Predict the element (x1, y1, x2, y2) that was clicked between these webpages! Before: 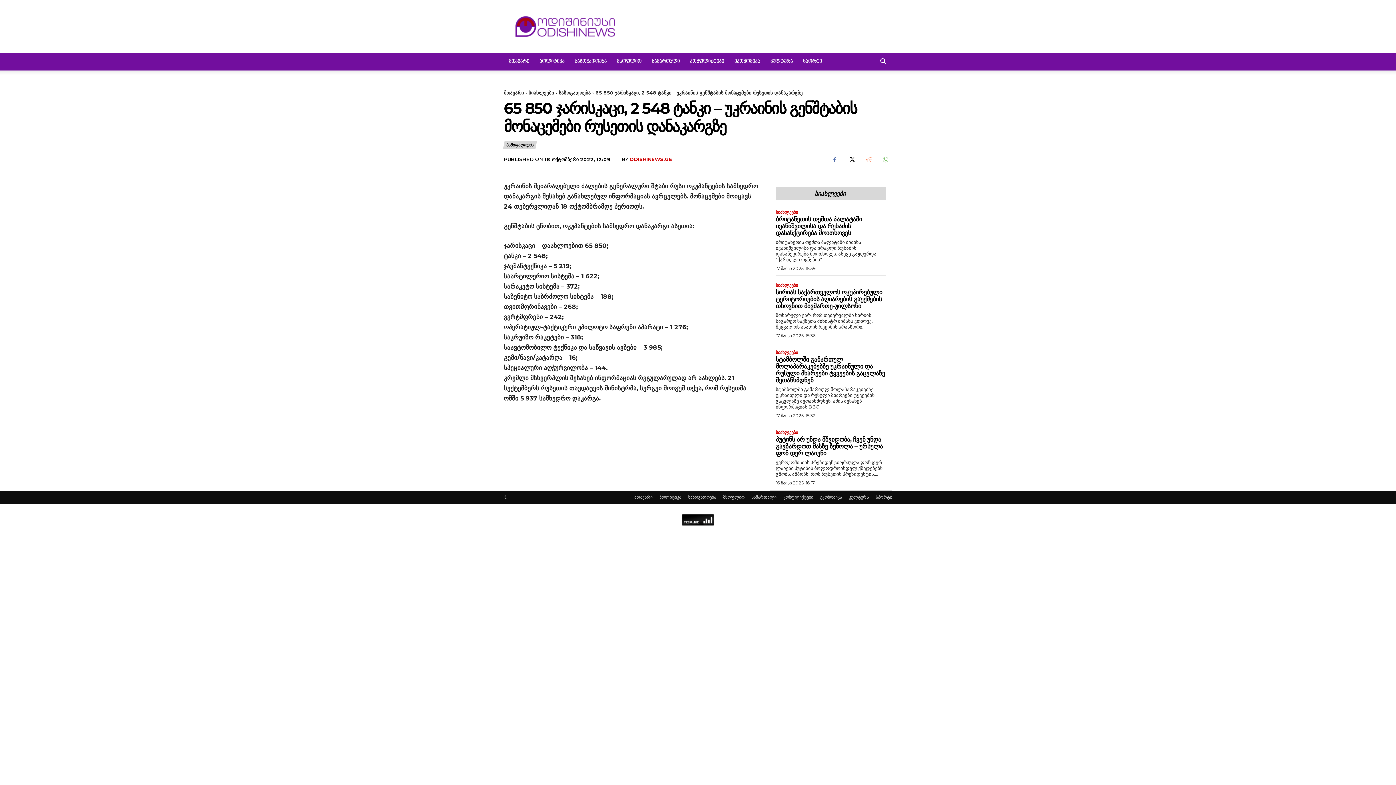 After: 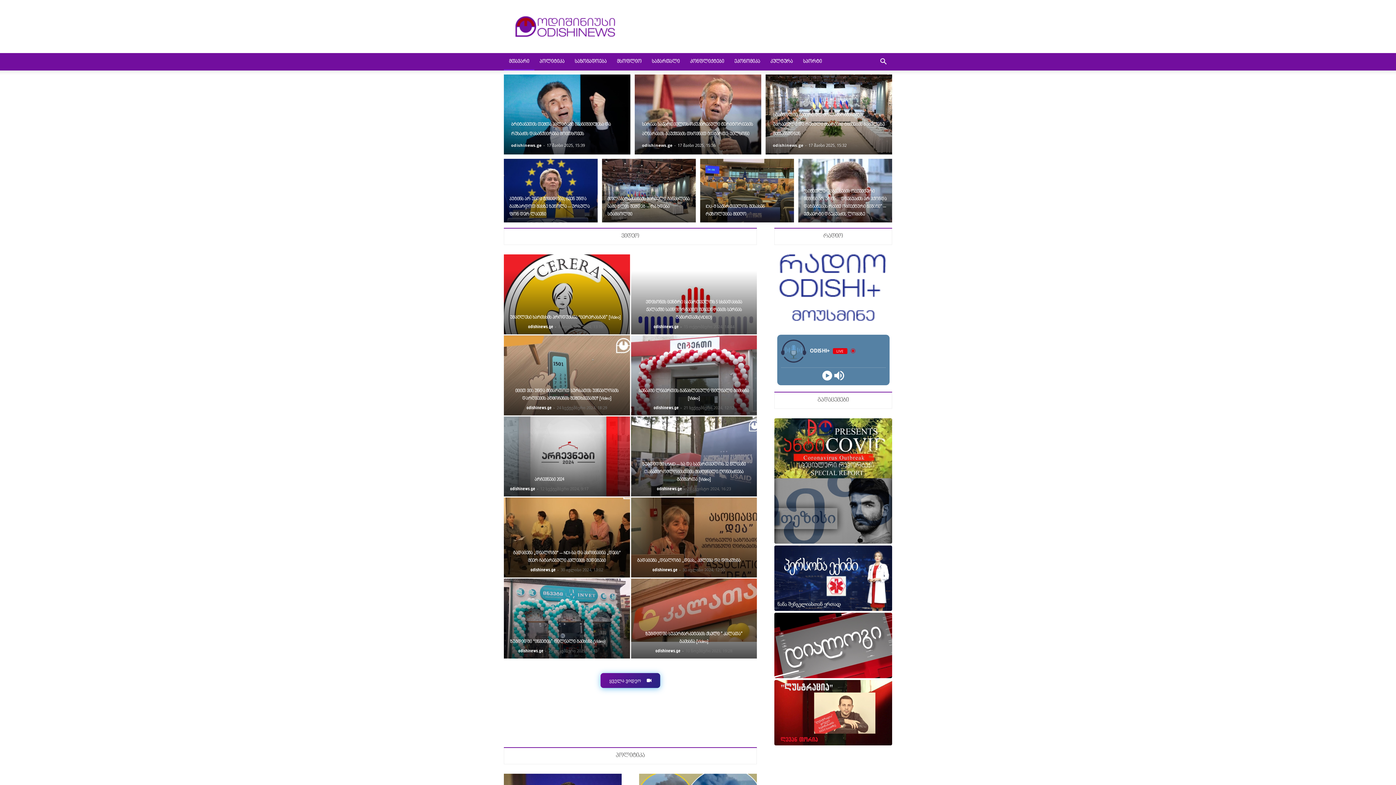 Action: bbox: (504, 53, 534, 70) label: მთავარი